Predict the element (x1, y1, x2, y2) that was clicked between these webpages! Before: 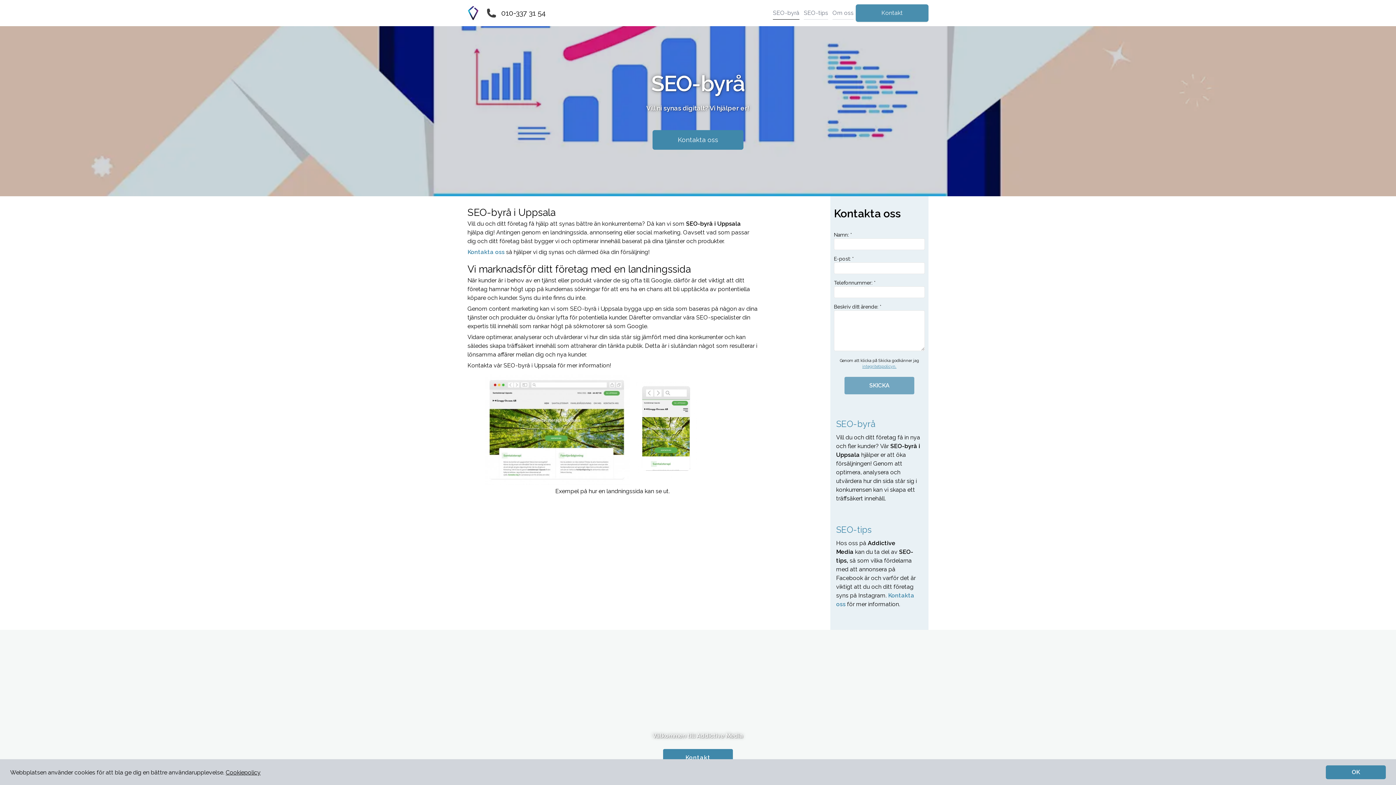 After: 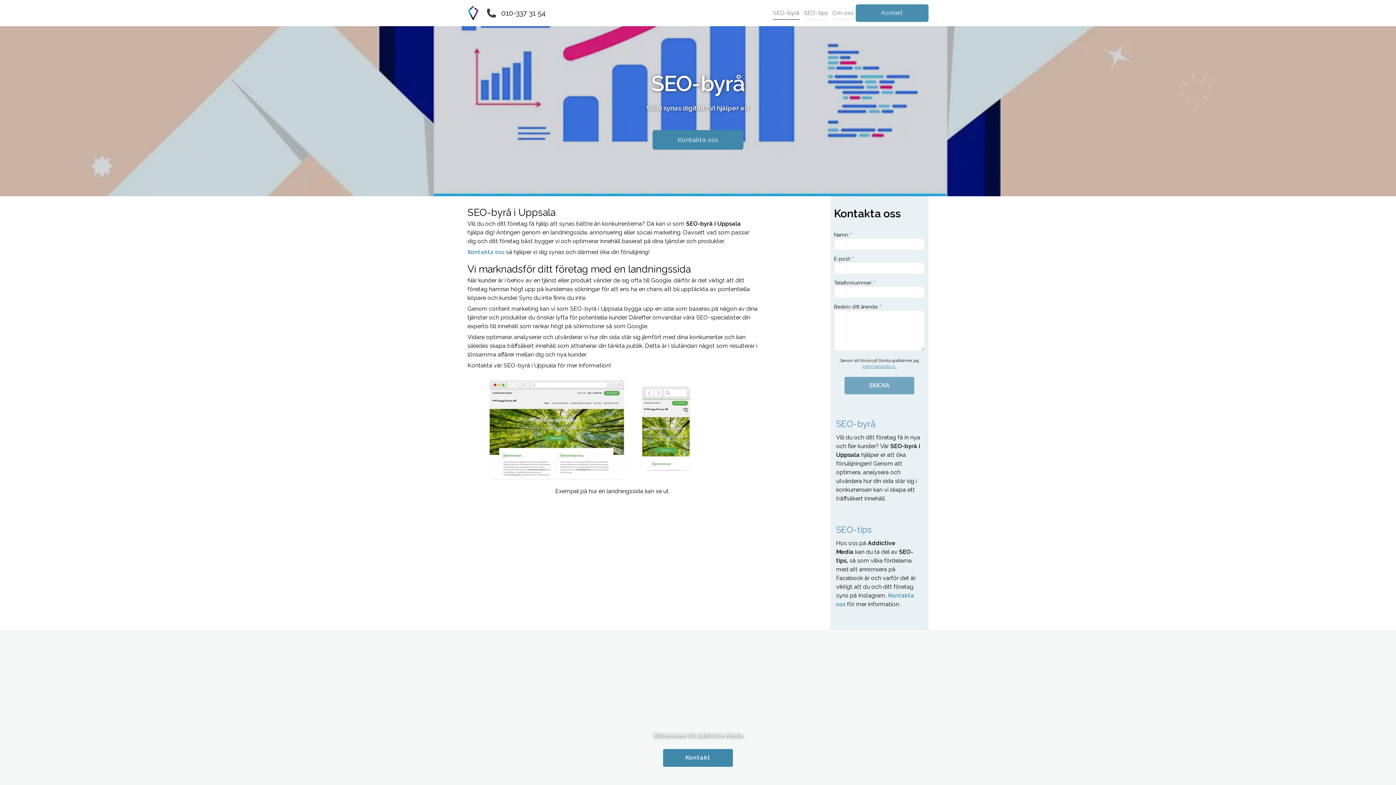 Action: label: OK bbox: (1326, 765, 1386, 779)